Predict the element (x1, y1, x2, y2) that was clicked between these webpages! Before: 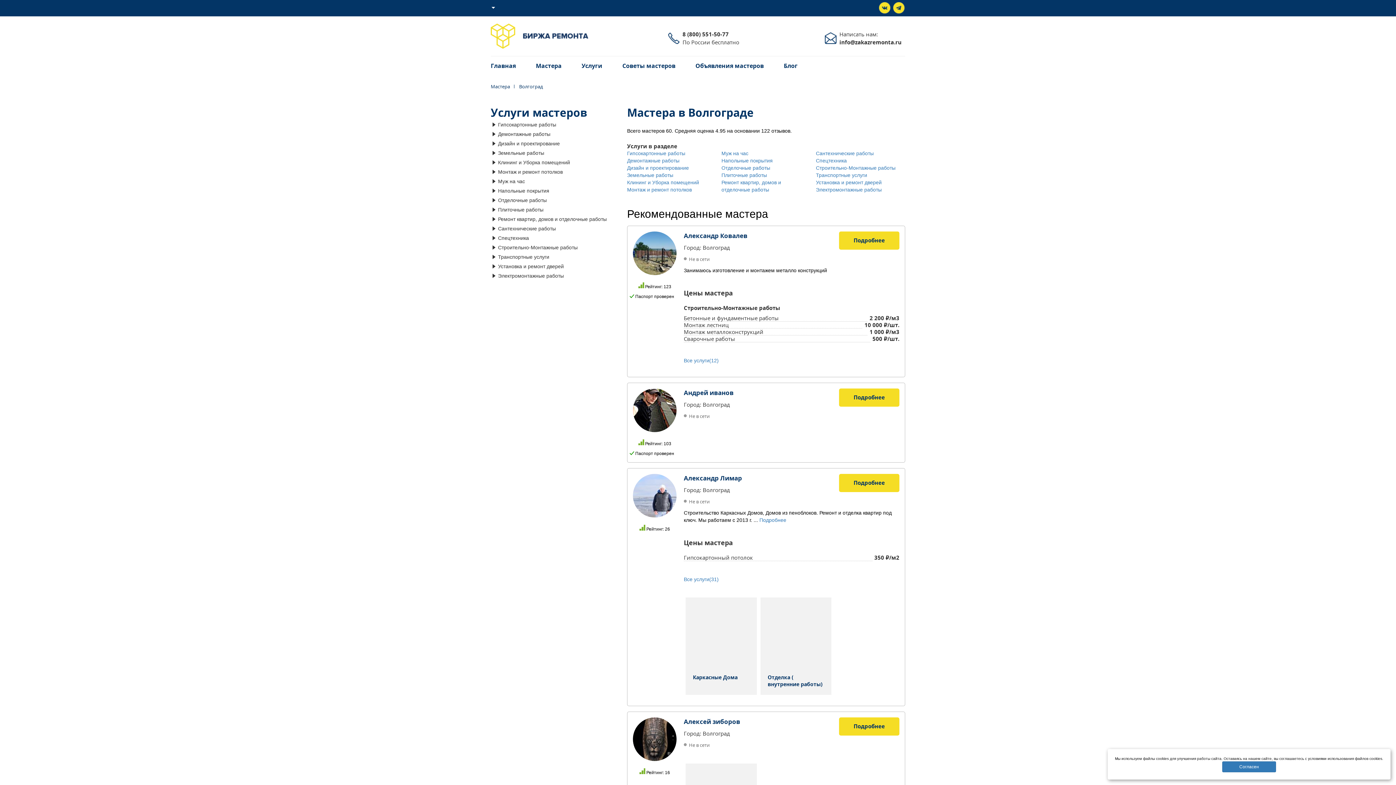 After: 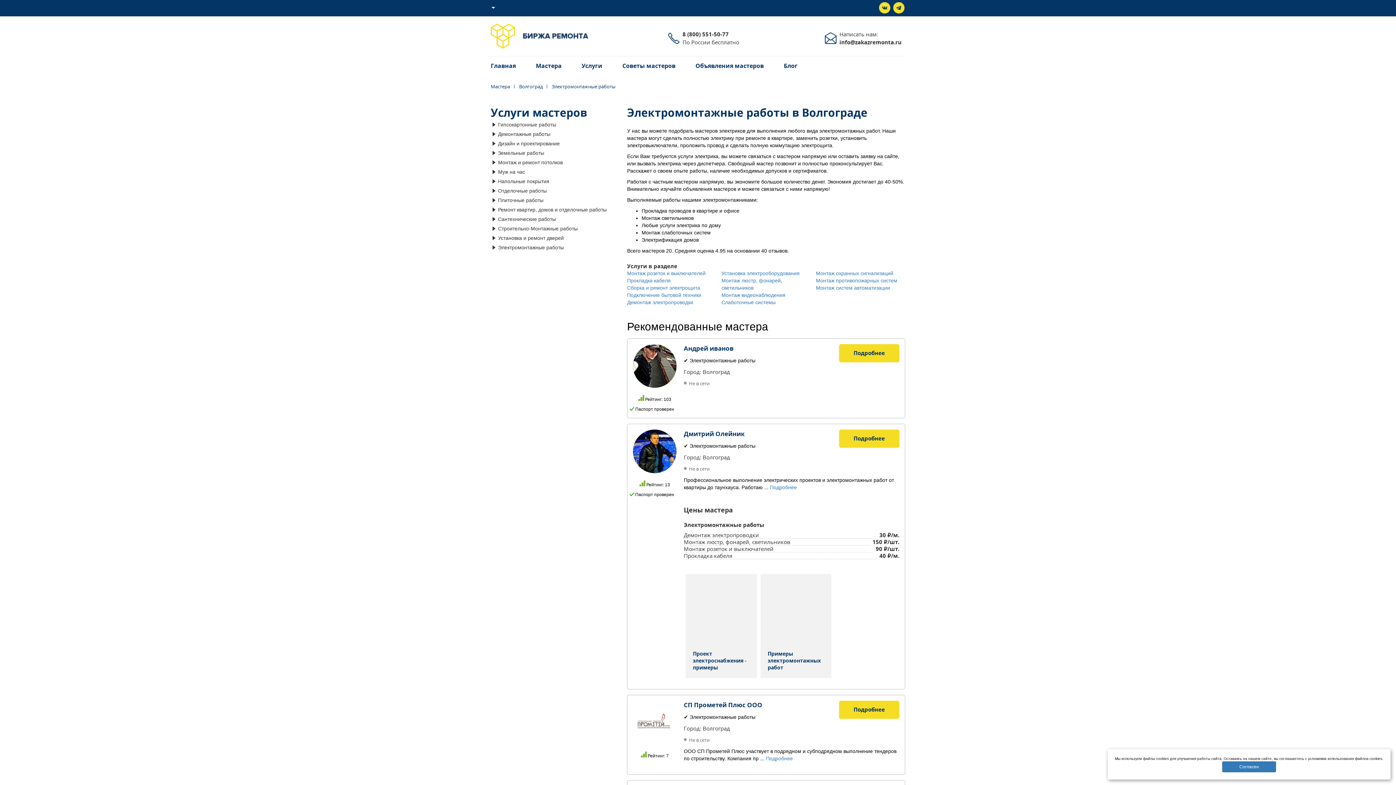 Action: bbox: (816, 186, 881, 192) label: Электромонтажные работы